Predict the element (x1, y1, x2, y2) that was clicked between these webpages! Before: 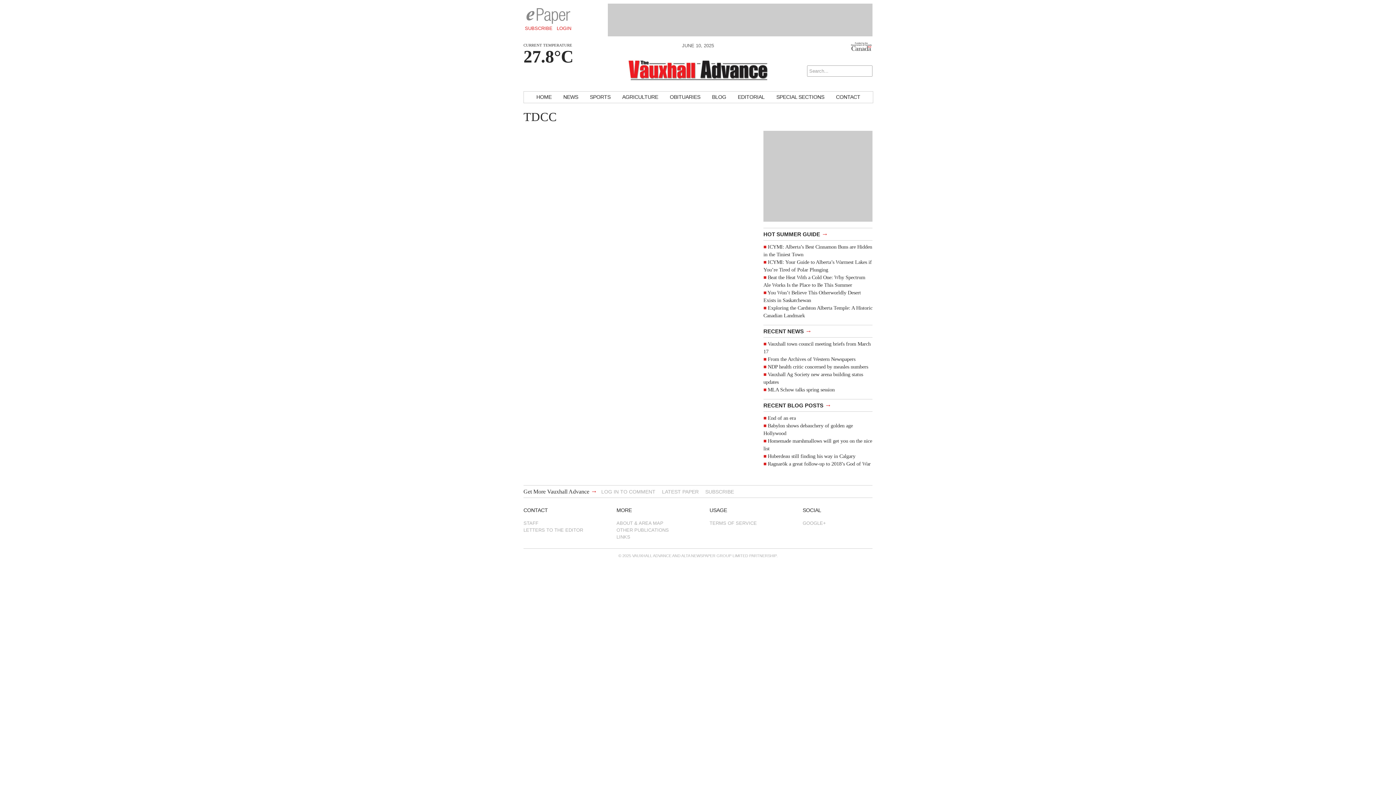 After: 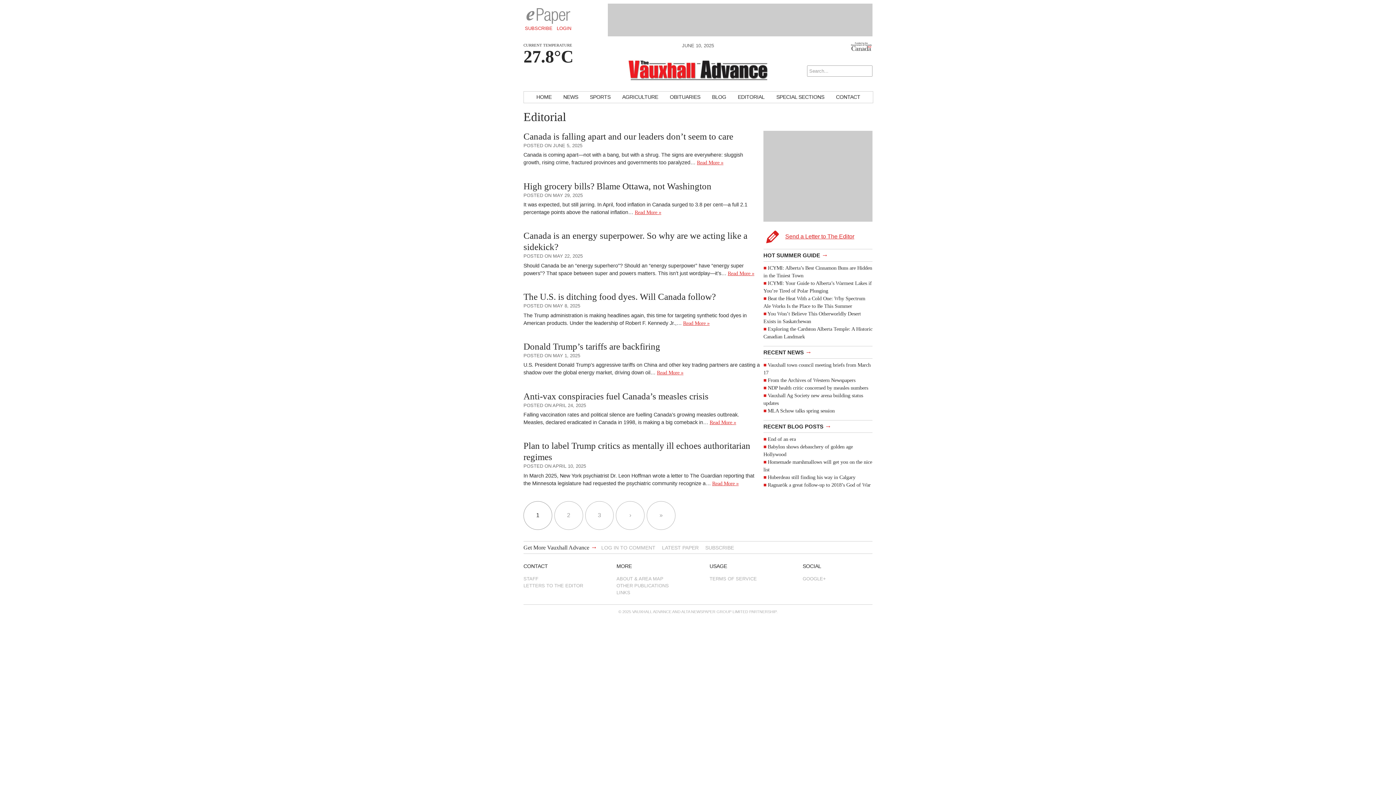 Action: bbox: (732, 91, 770, 102) label: EDITORIAL